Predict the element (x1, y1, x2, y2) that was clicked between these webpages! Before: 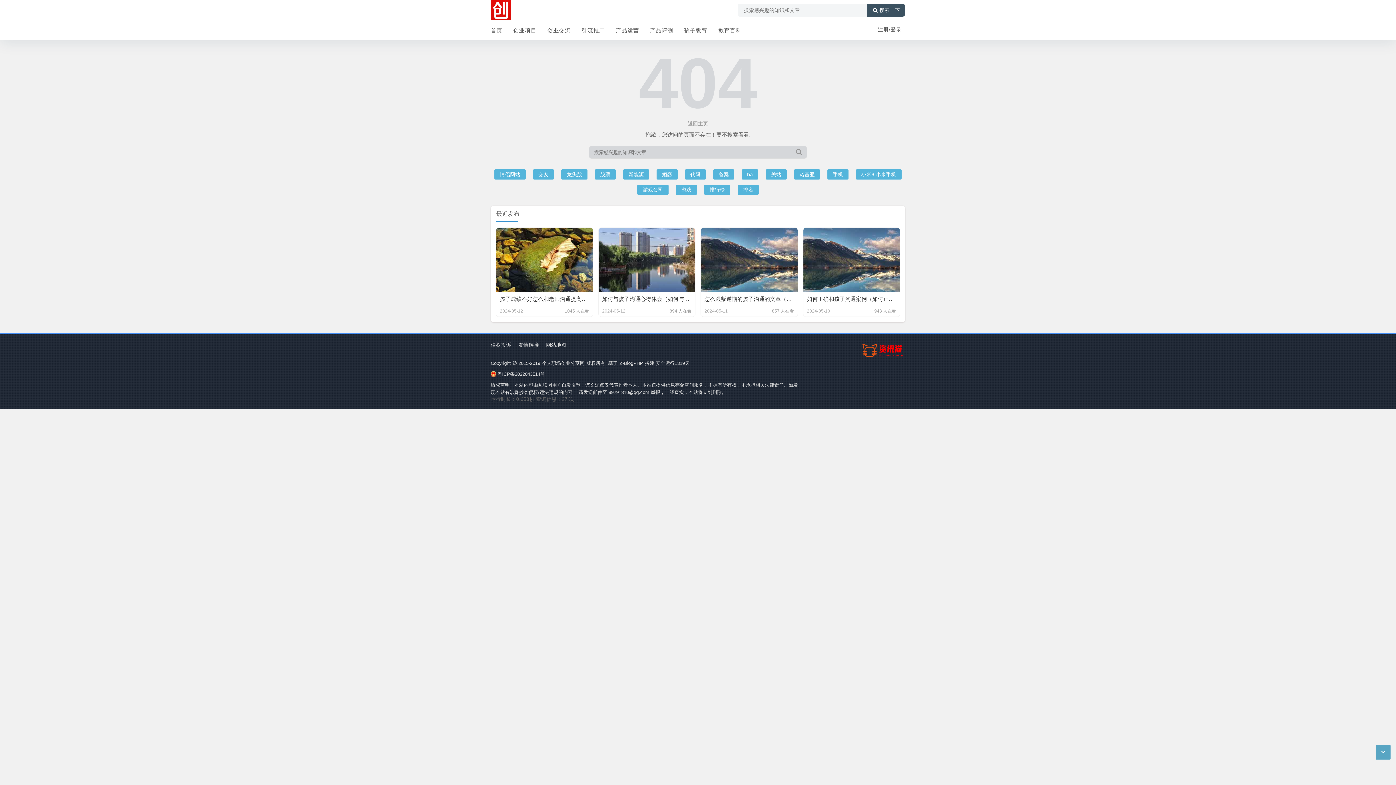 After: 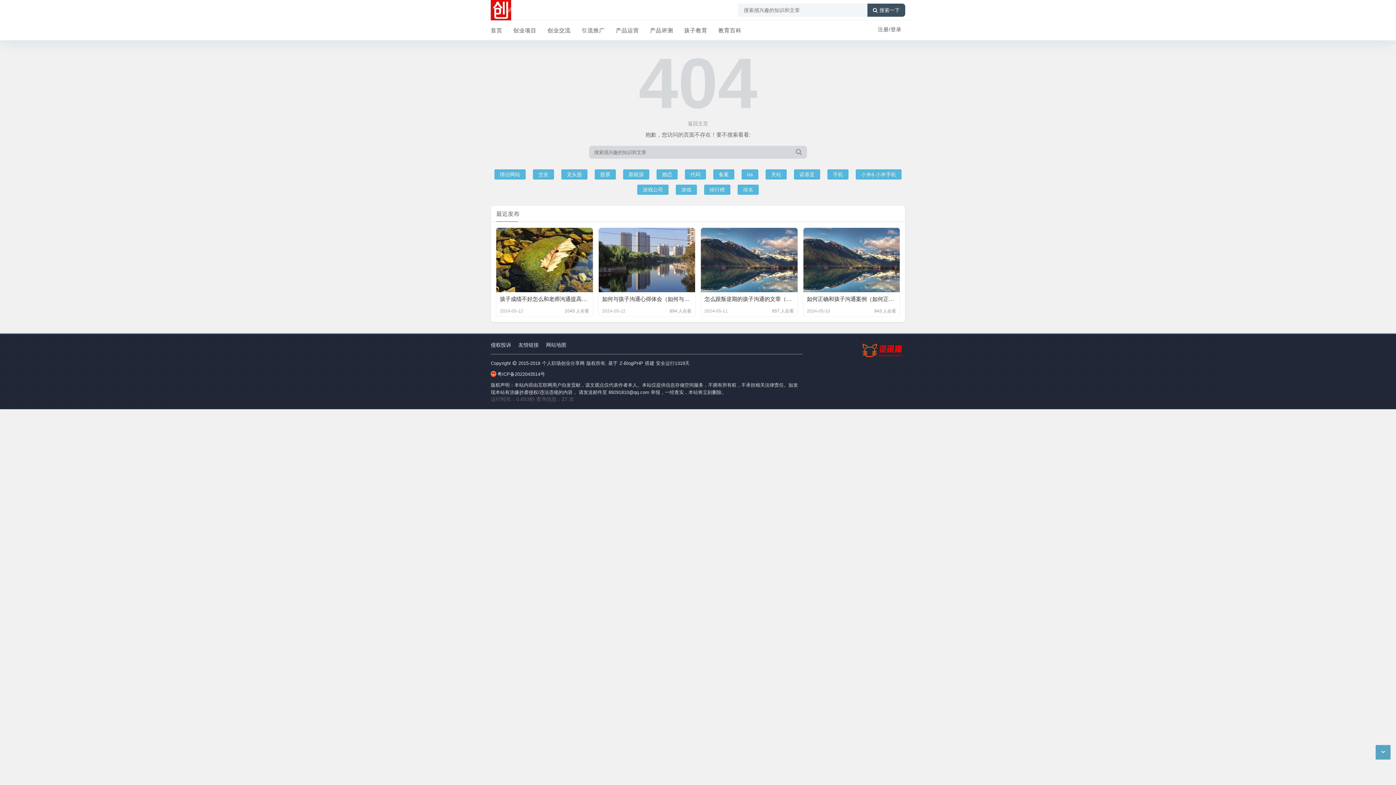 Action: bbox: (490, 339, 511, 350) label: 侵权投诉